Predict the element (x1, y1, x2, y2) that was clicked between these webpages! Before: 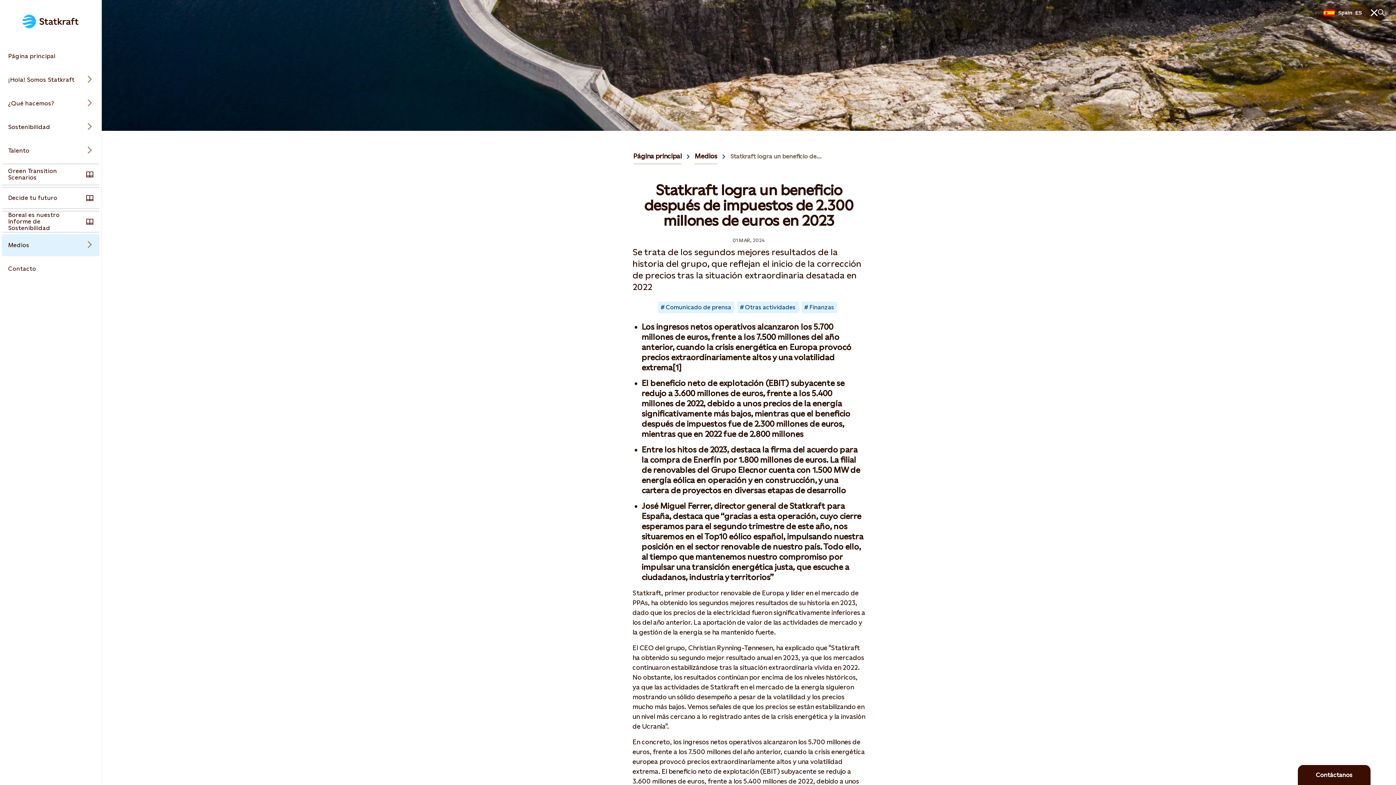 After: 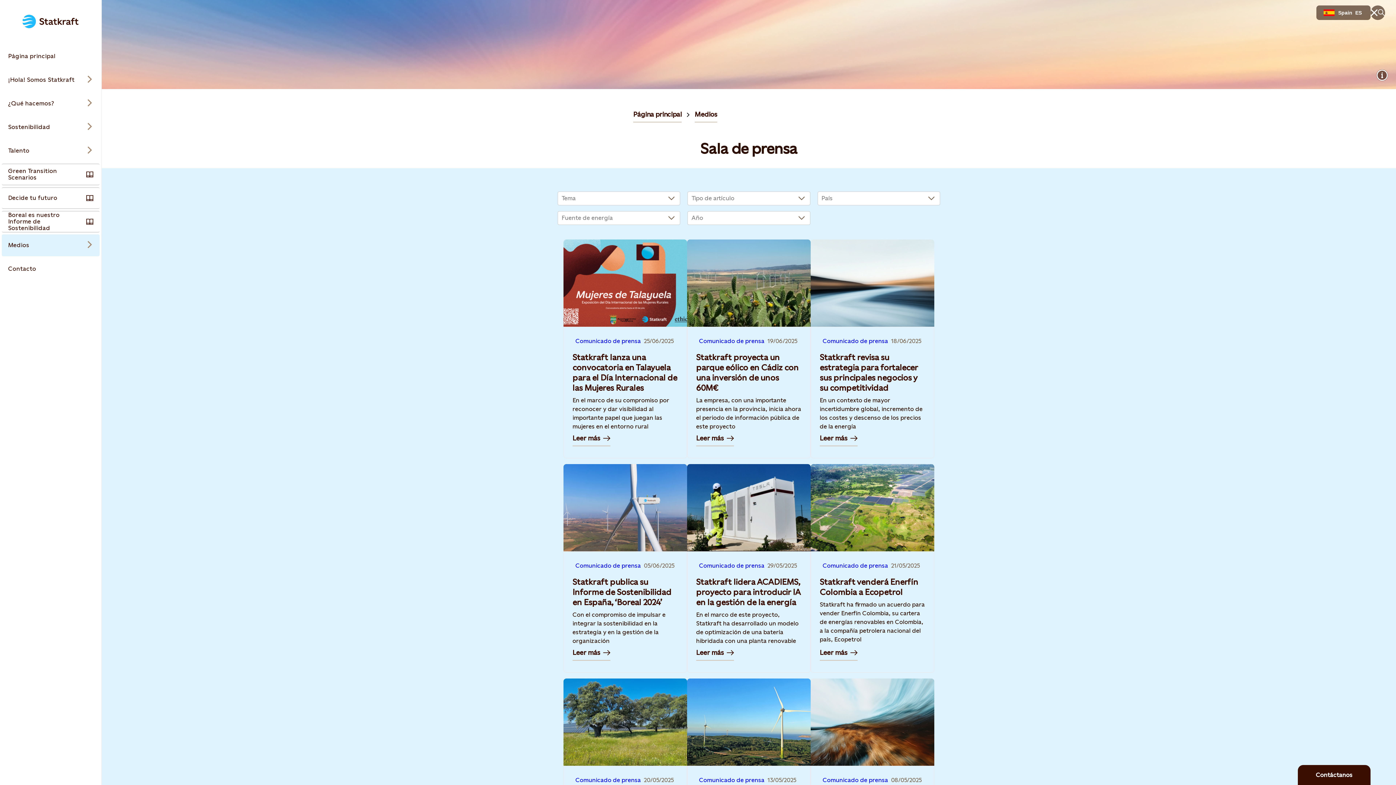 Action: bbox: (694, 149, 717, 164) label: Medios